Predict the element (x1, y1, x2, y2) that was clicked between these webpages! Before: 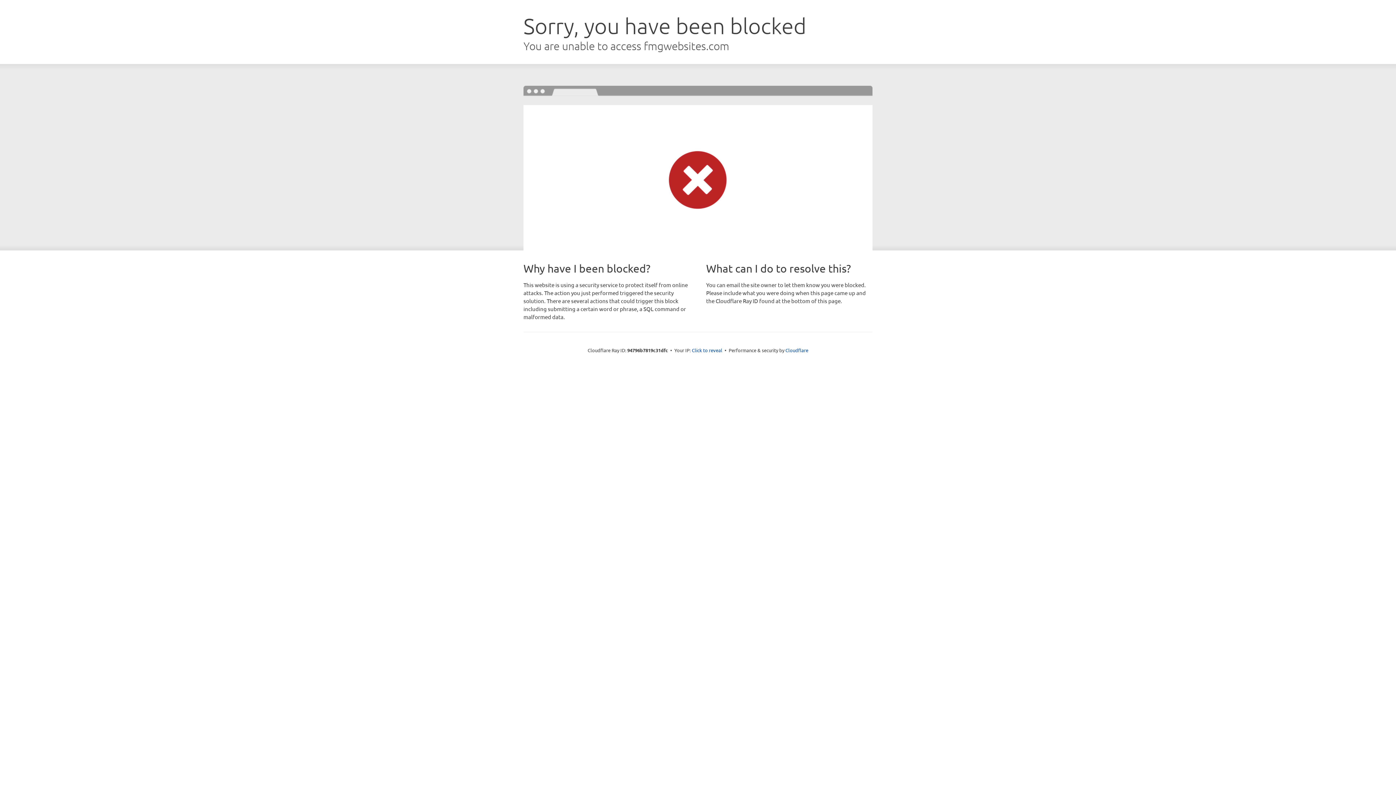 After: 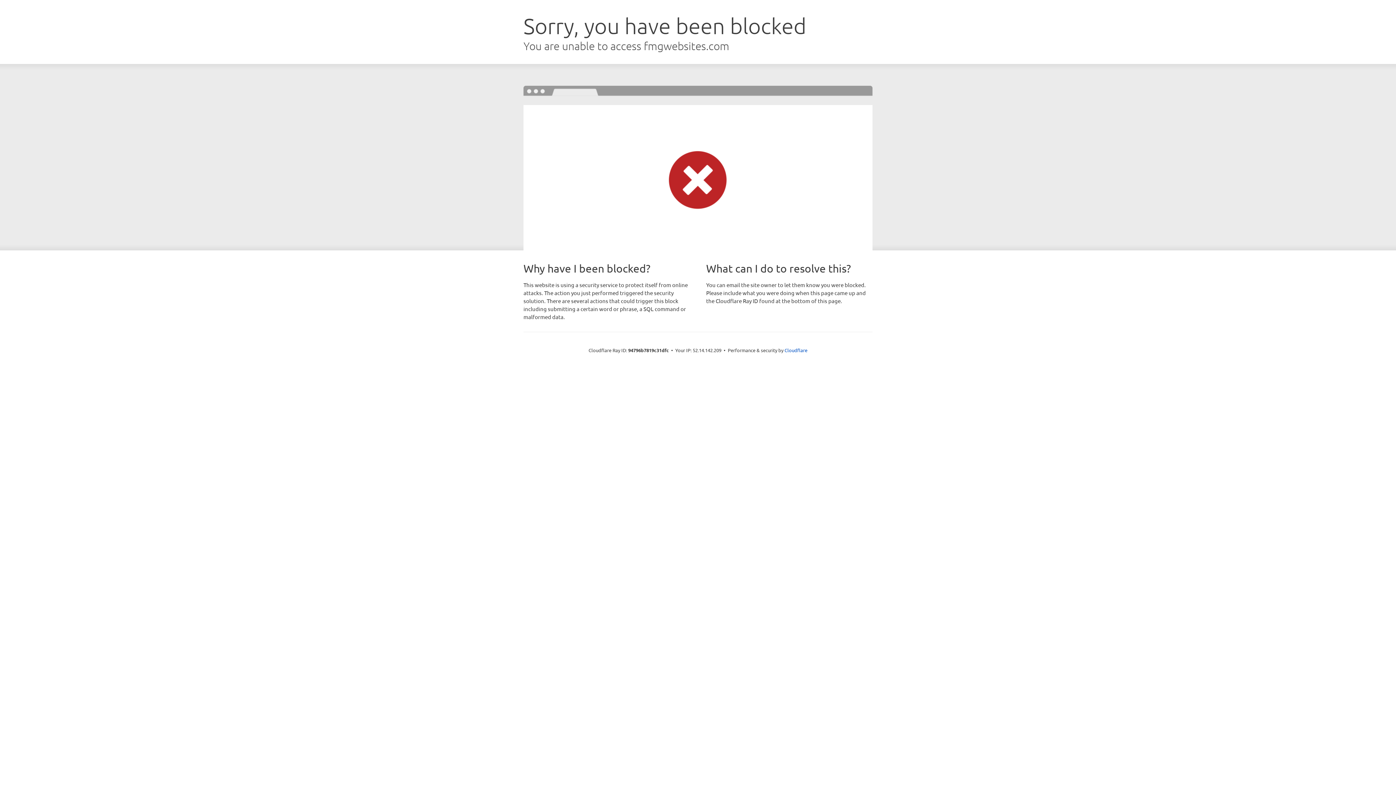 Action: label: Click to reveal bbox: (692, 346, 722, 353)